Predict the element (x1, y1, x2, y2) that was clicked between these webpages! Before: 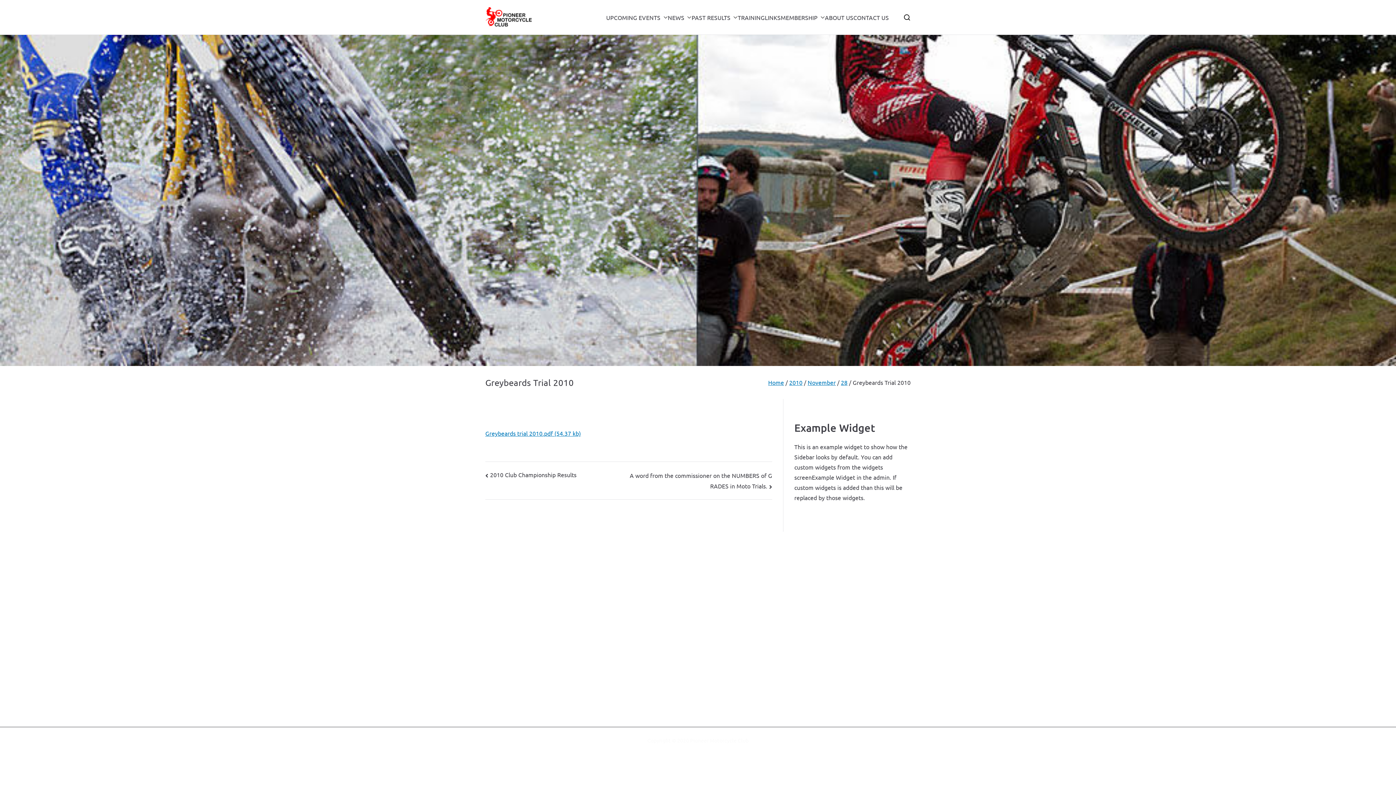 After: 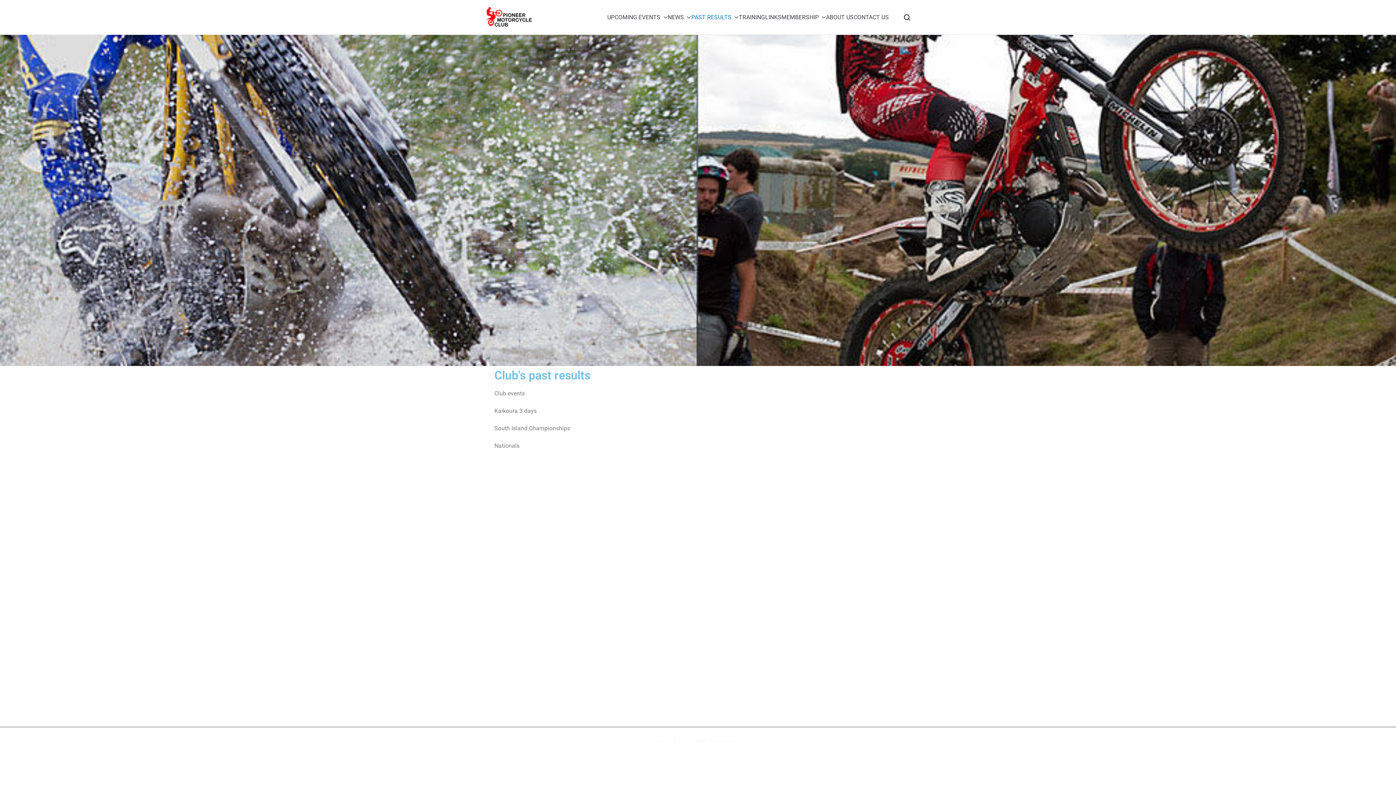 Action: bbox: (730, 12, 737, 22)